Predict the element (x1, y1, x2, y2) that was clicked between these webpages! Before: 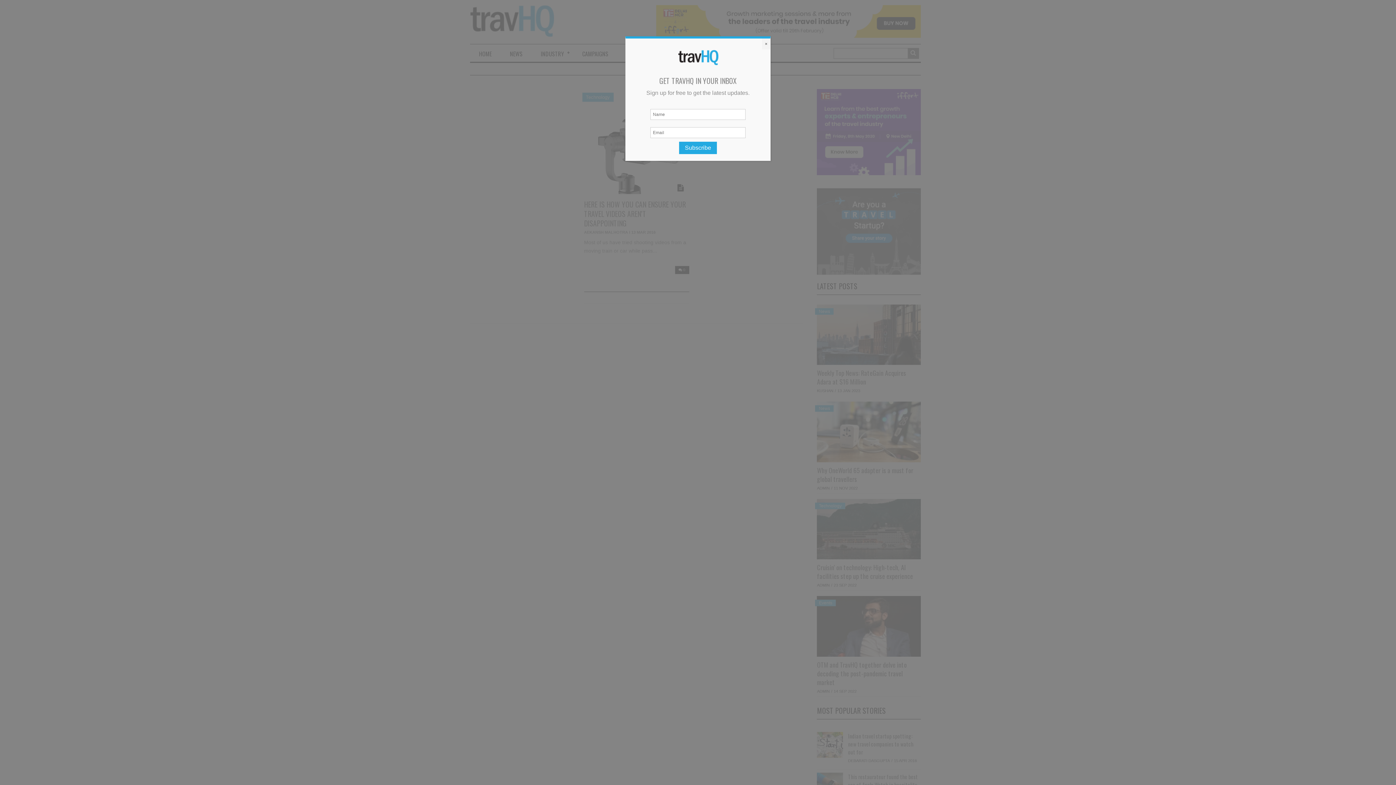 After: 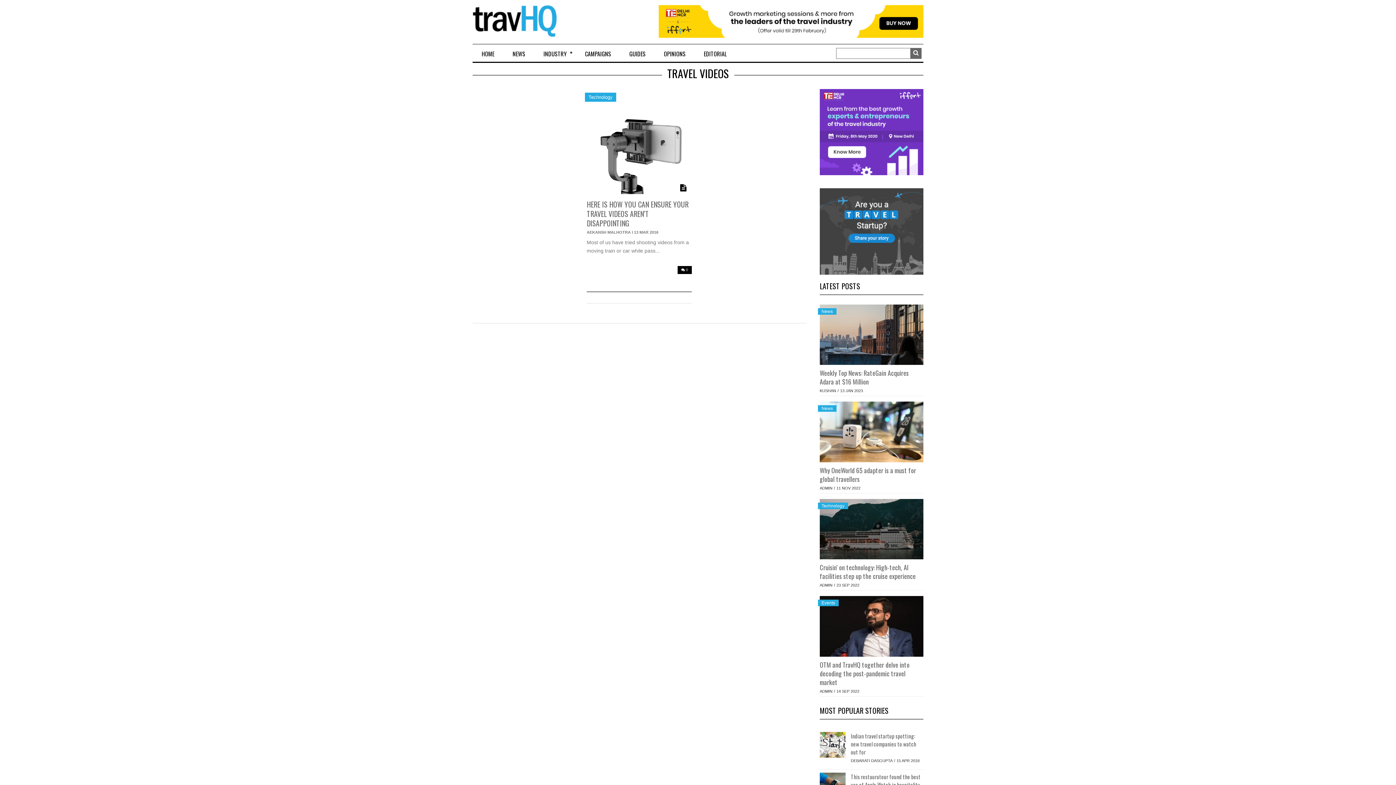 Action: bbox: (762, 38, 770, 49) label: Close